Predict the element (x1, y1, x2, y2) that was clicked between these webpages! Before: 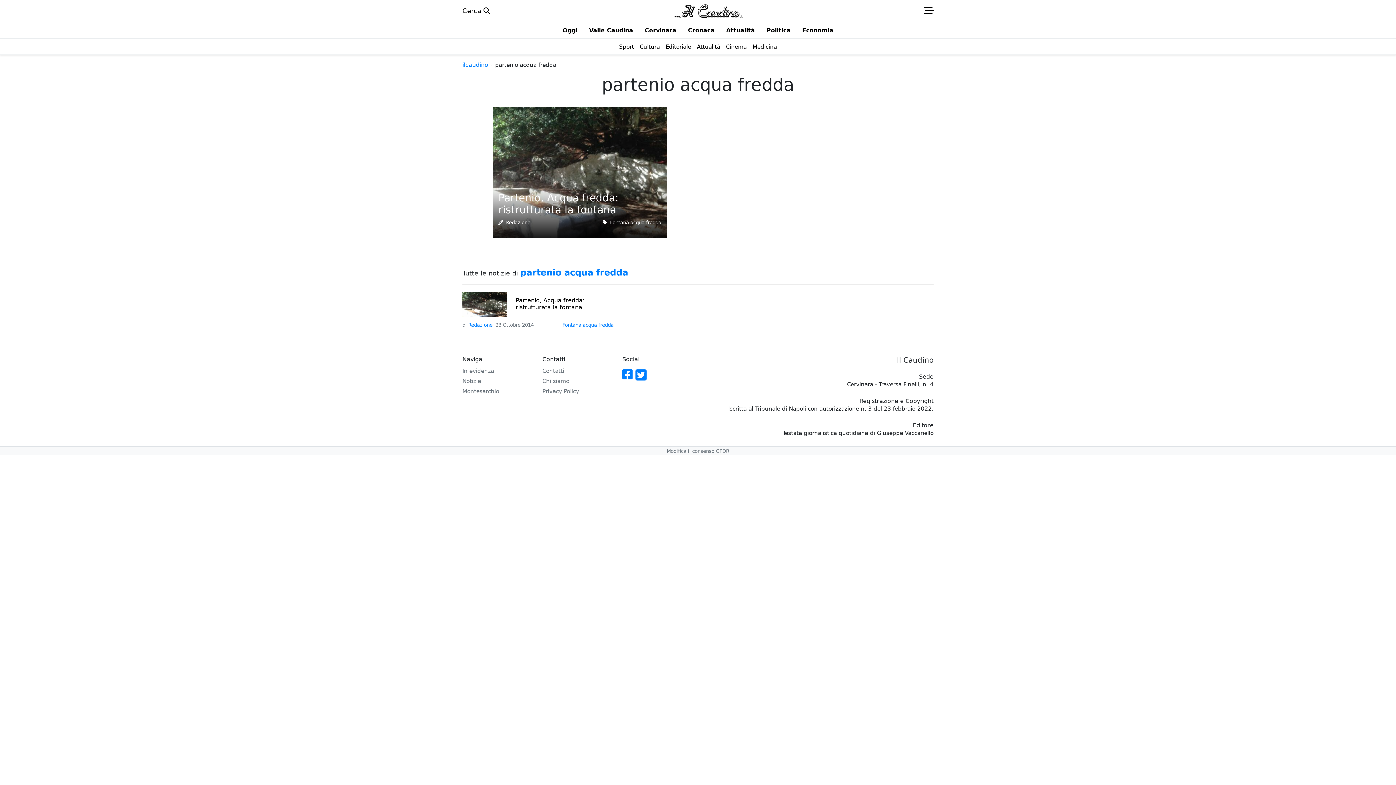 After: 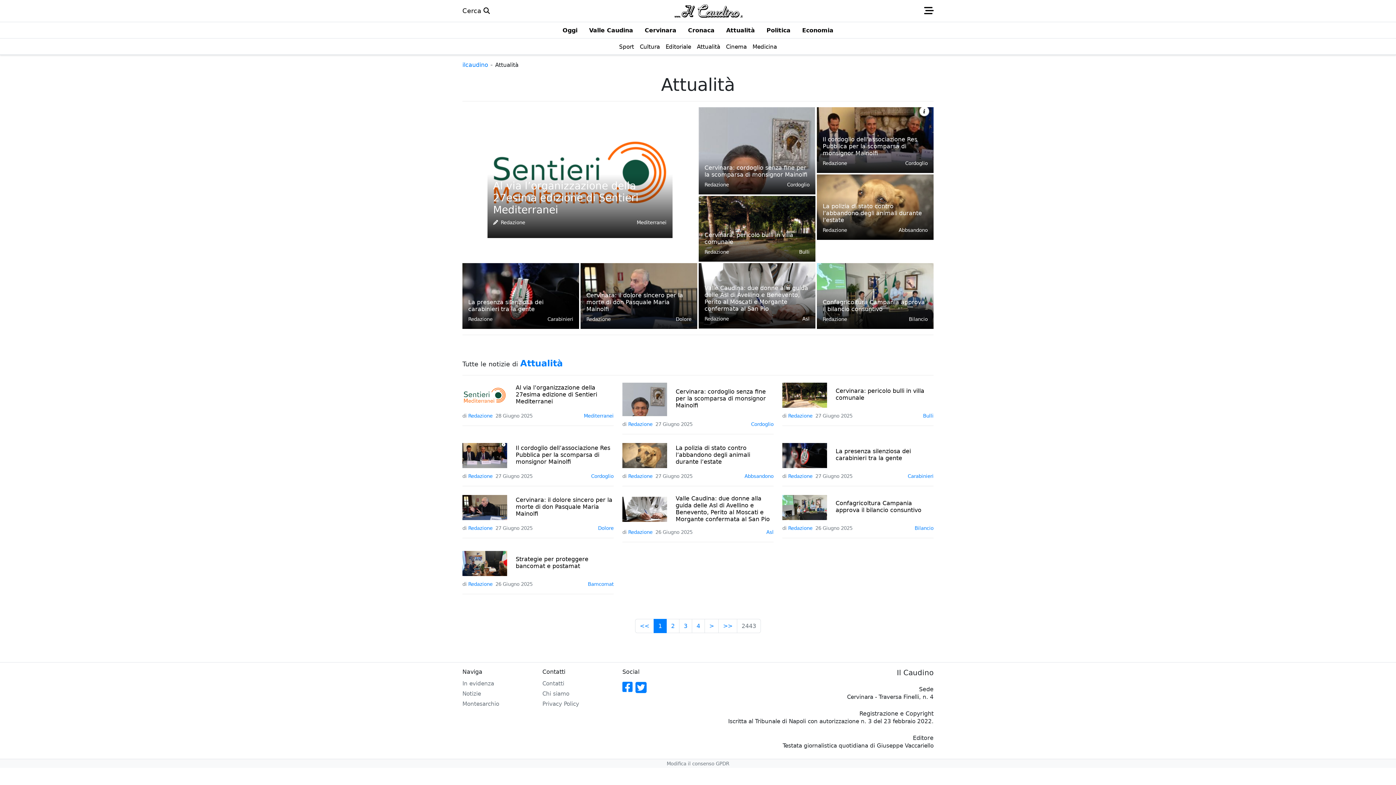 Action: label: Attualità bbox: (694, 38, 723, 54)